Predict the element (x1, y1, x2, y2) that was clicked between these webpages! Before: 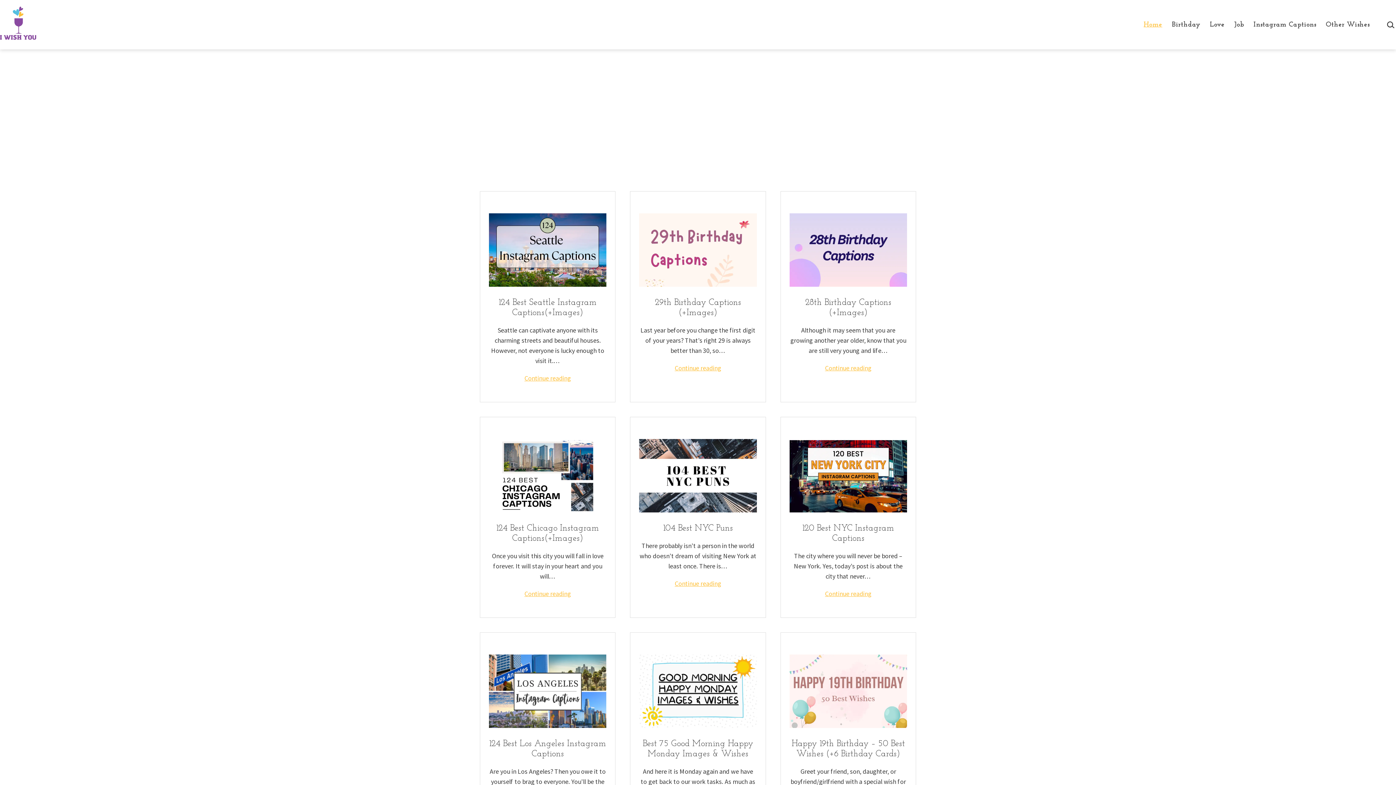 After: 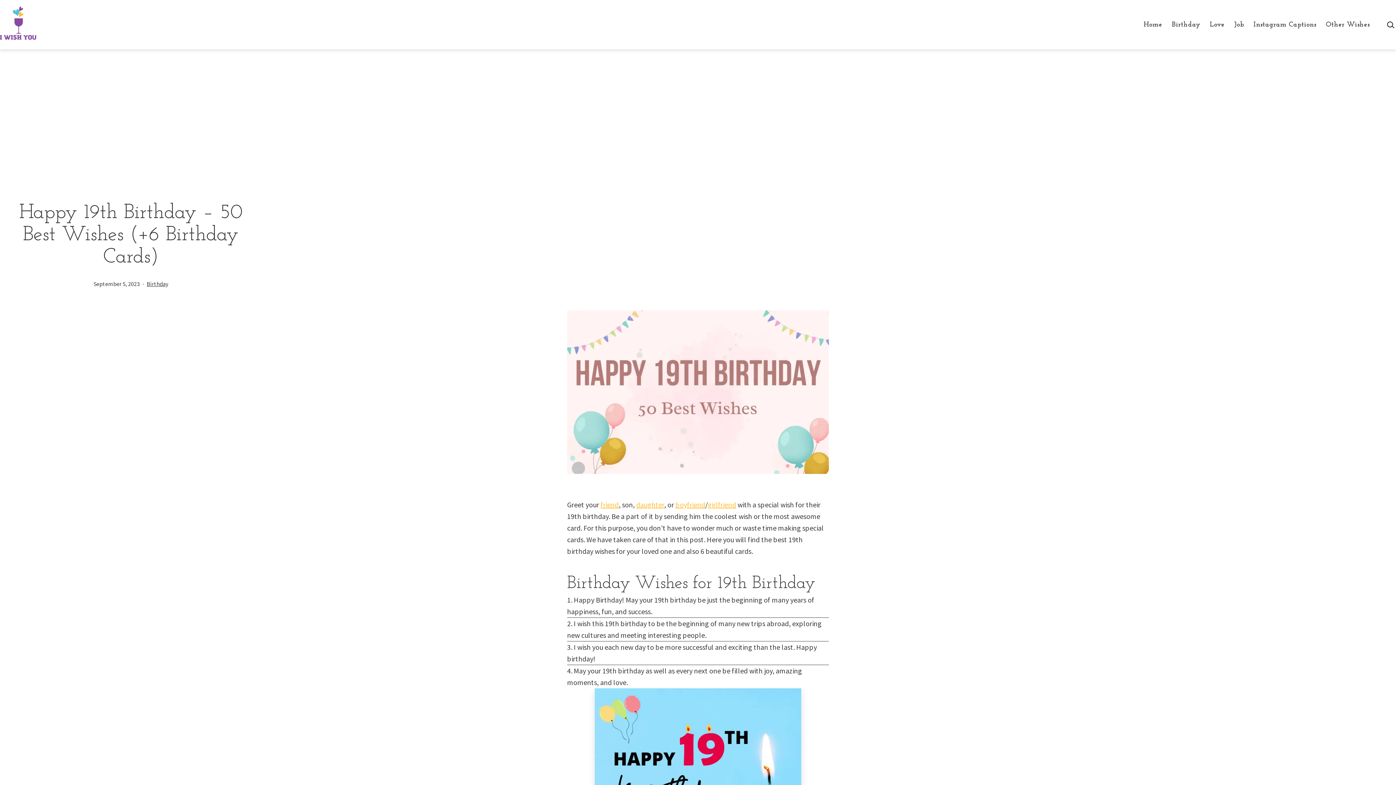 Action: label: Happy 19th Birthday – 50 Best Wishes (+6 Birthday Cards) bbox: (791, 740, 905, 758)